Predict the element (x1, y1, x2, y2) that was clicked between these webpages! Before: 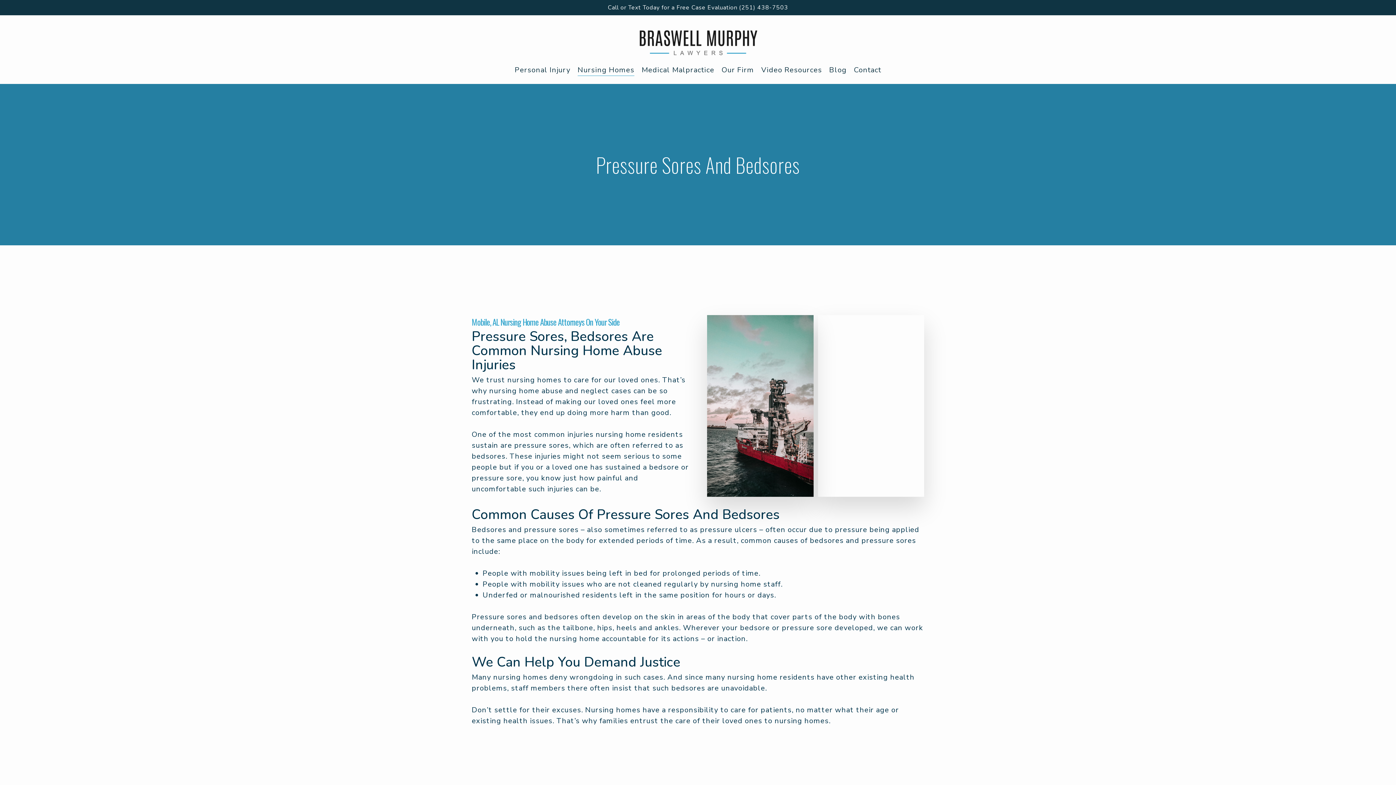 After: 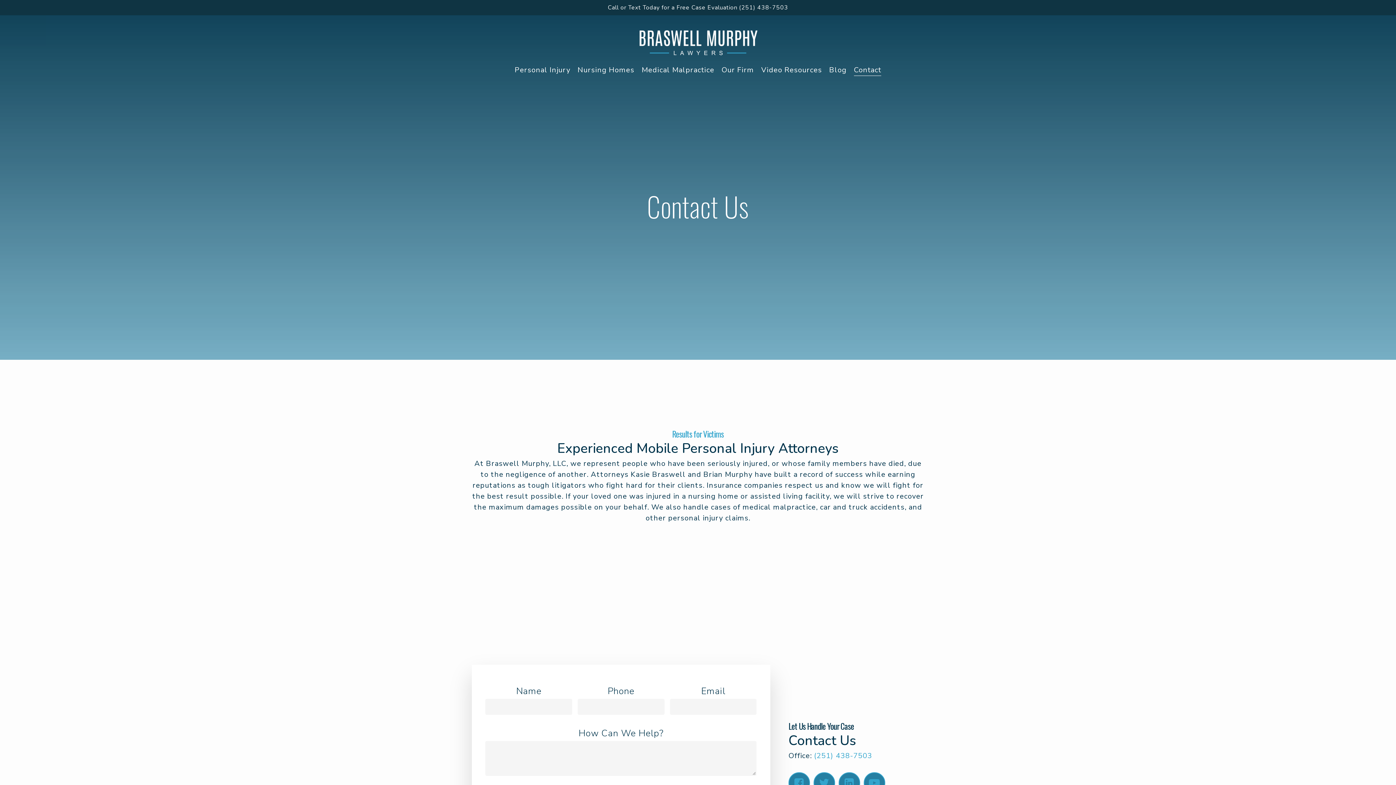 Action: label: Contact bbox: (854, 66, 881, 73)